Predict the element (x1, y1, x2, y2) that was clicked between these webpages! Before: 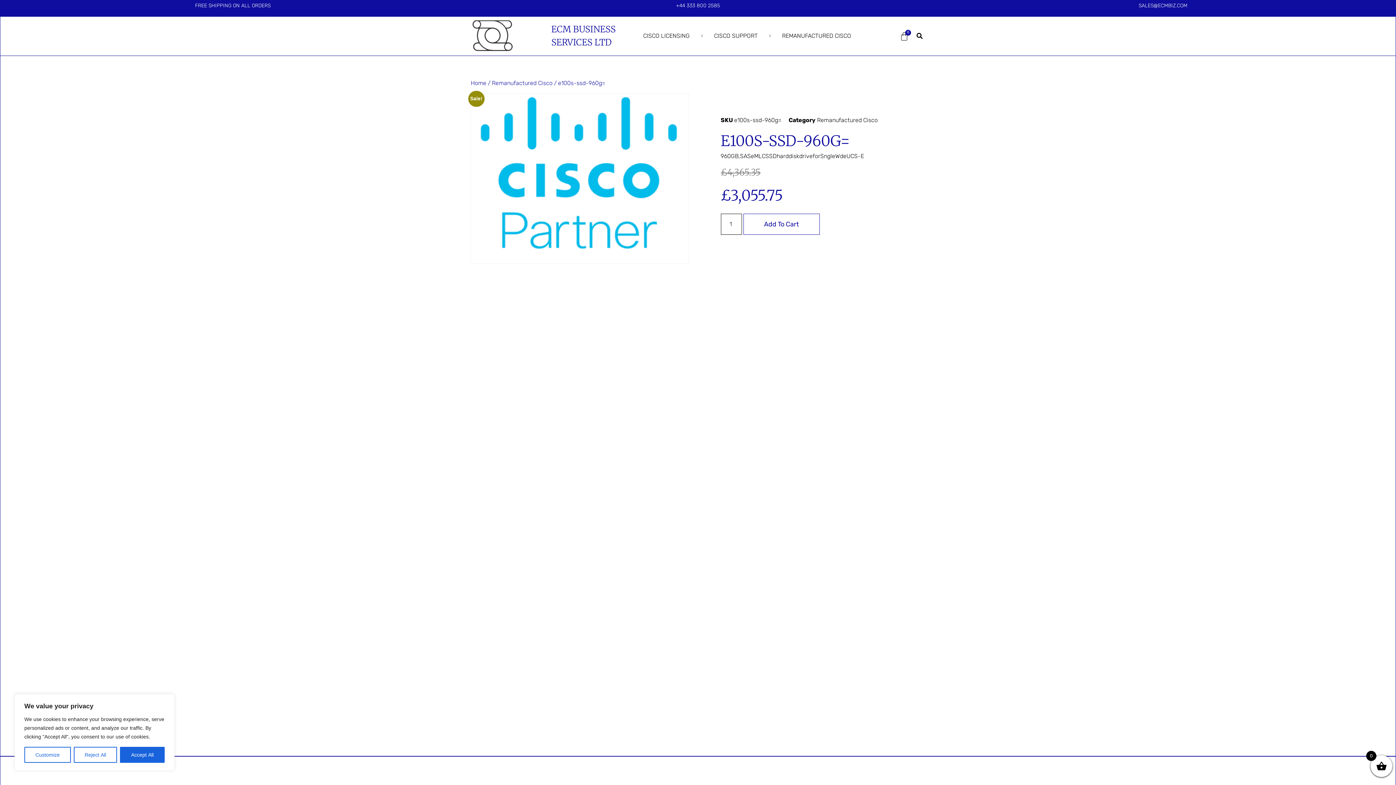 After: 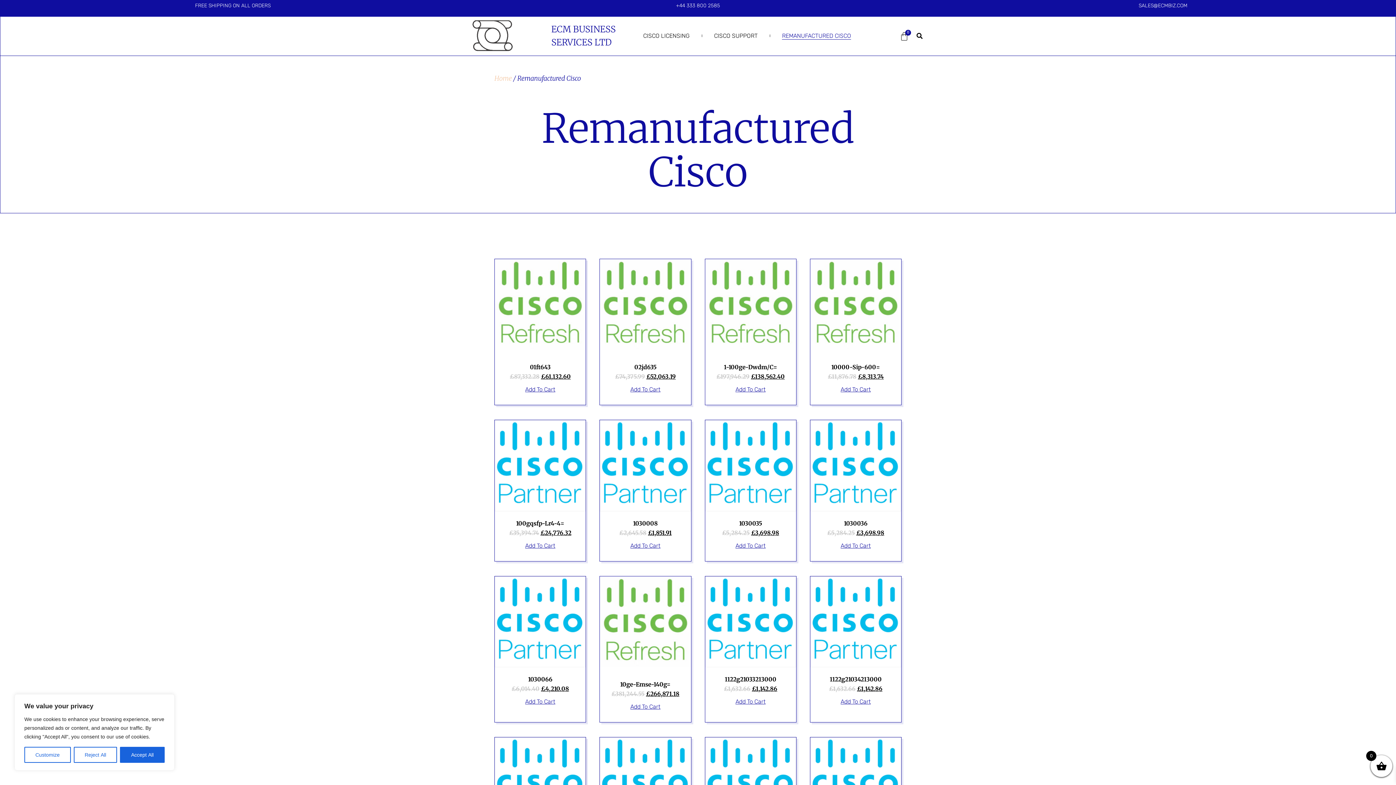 Action: label: Remanufactured Cisco bbox: (492, 79, 552, 86)